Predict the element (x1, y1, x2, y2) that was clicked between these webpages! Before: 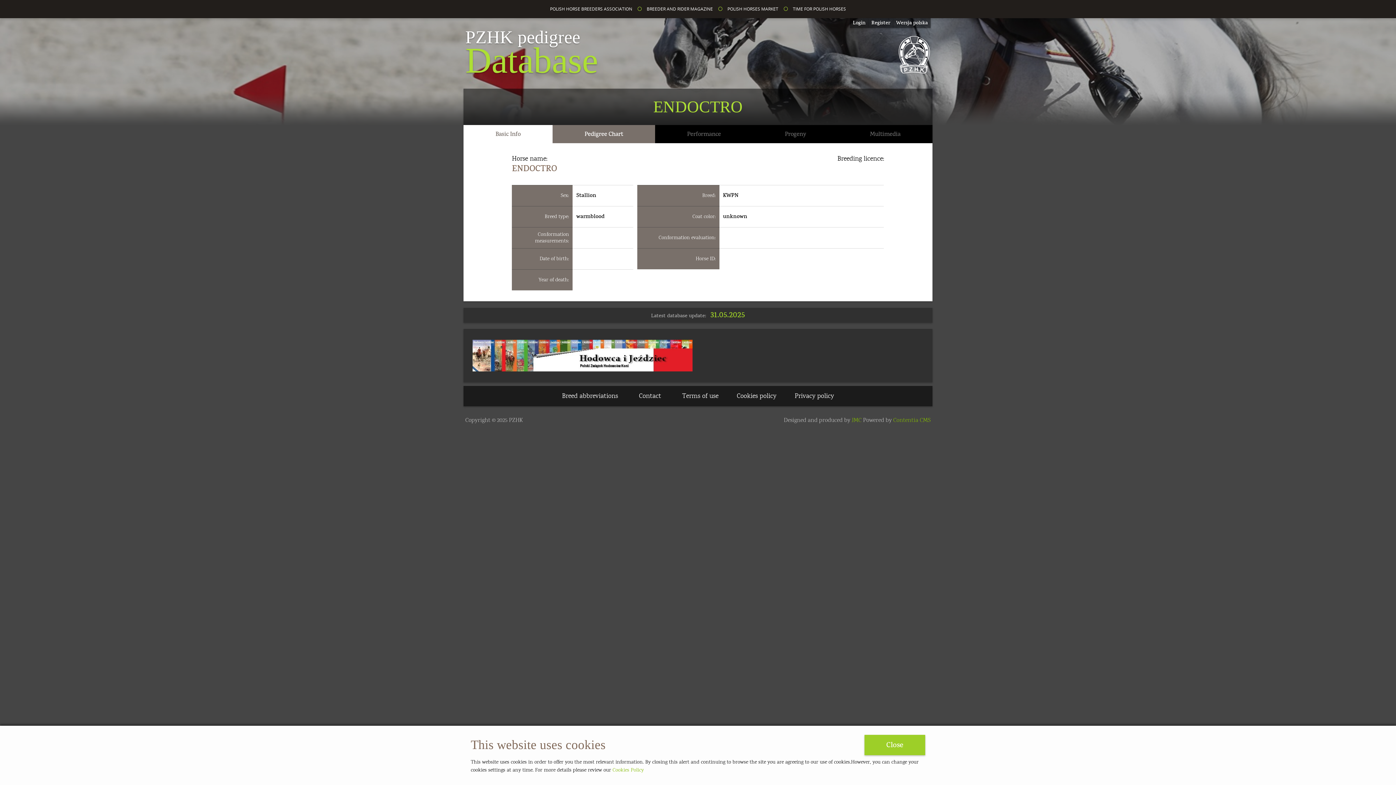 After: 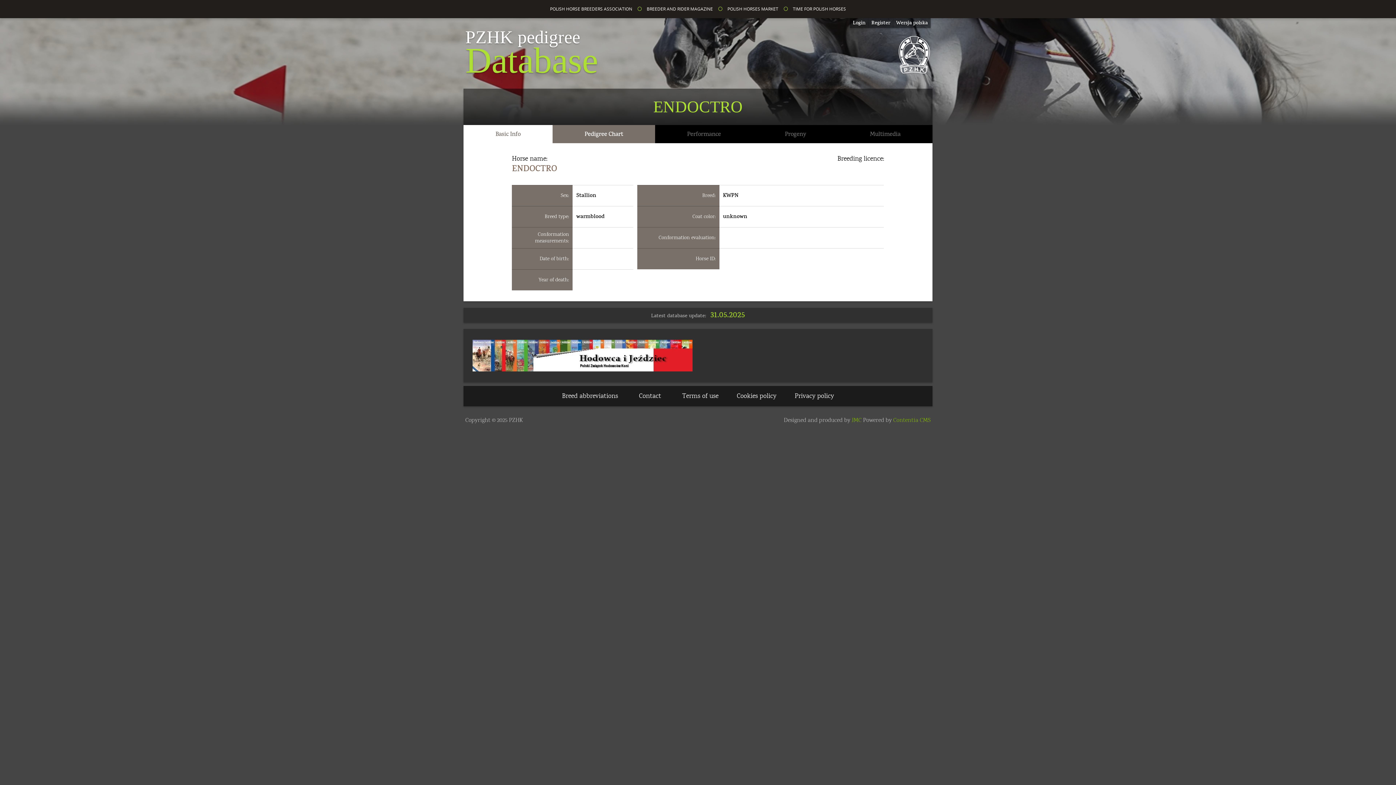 Action: bbox: (864, 735, 925, 755) label: Close